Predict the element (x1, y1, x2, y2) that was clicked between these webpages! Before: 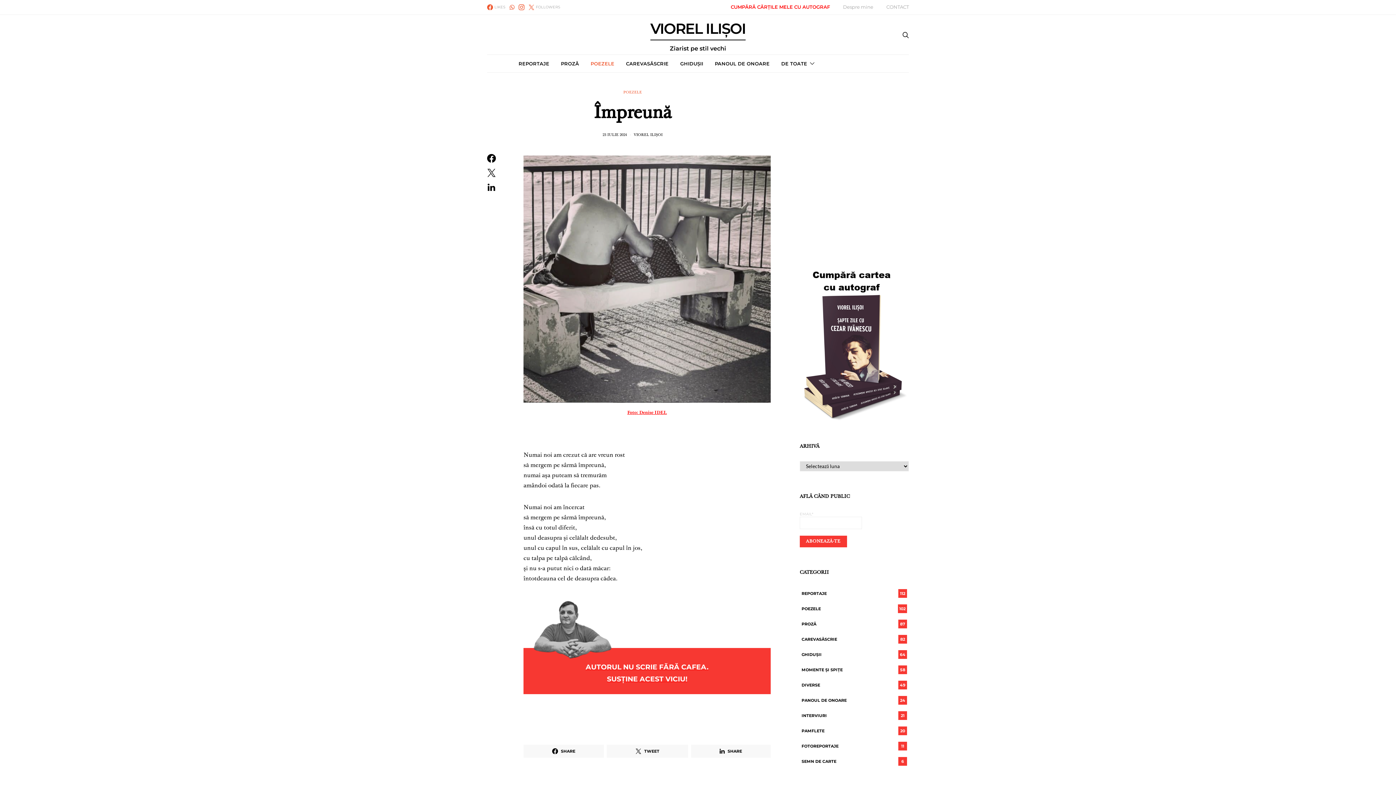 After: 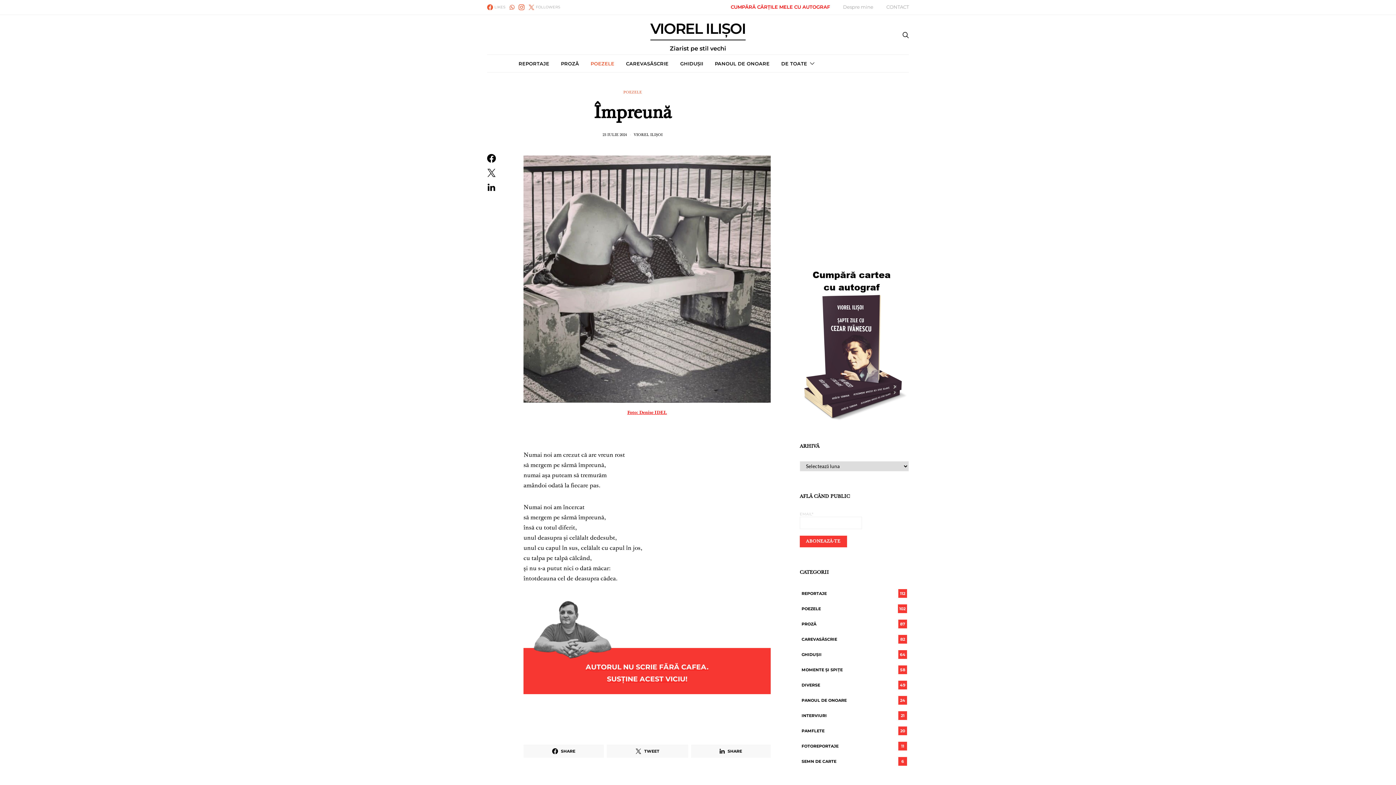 Action: label: WhatsApp bbox: (509, 4, 514, 10)